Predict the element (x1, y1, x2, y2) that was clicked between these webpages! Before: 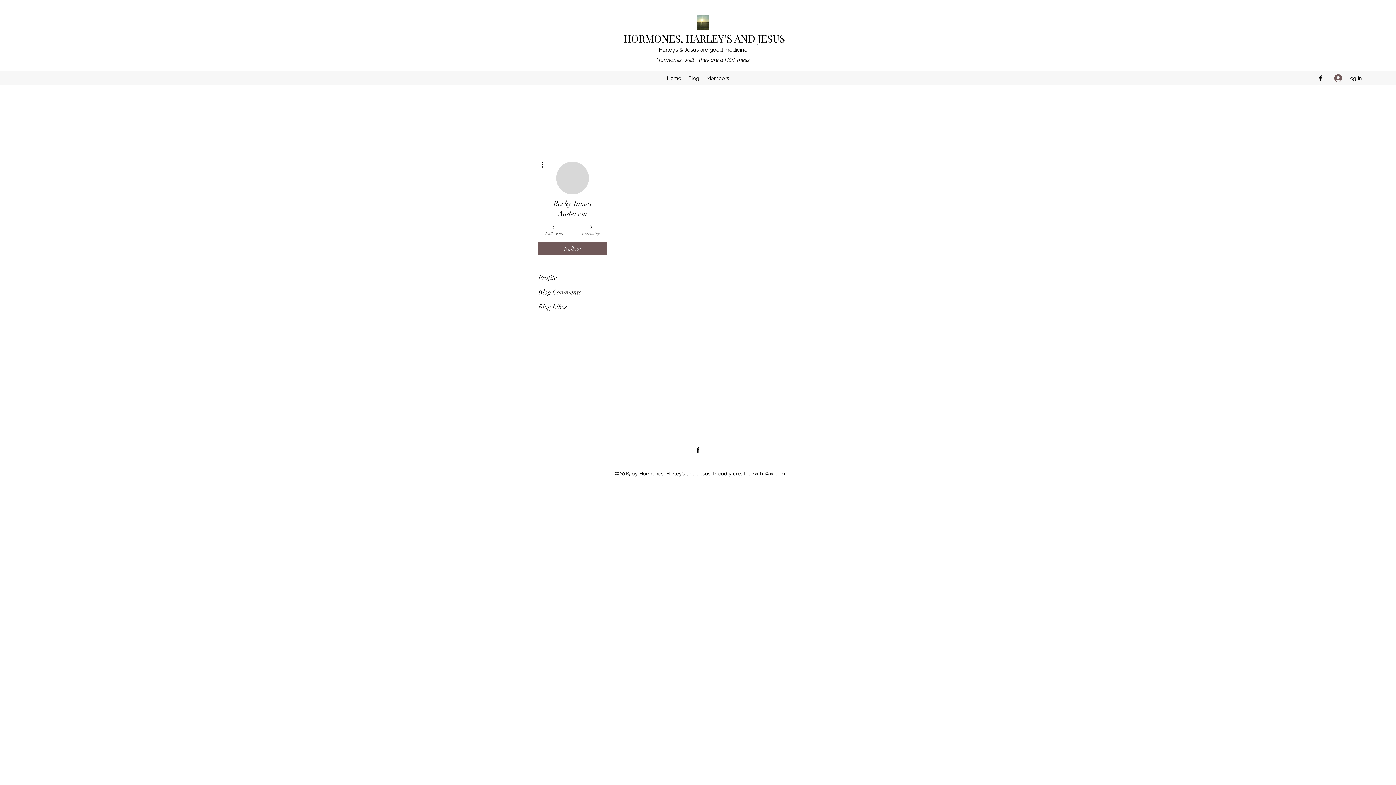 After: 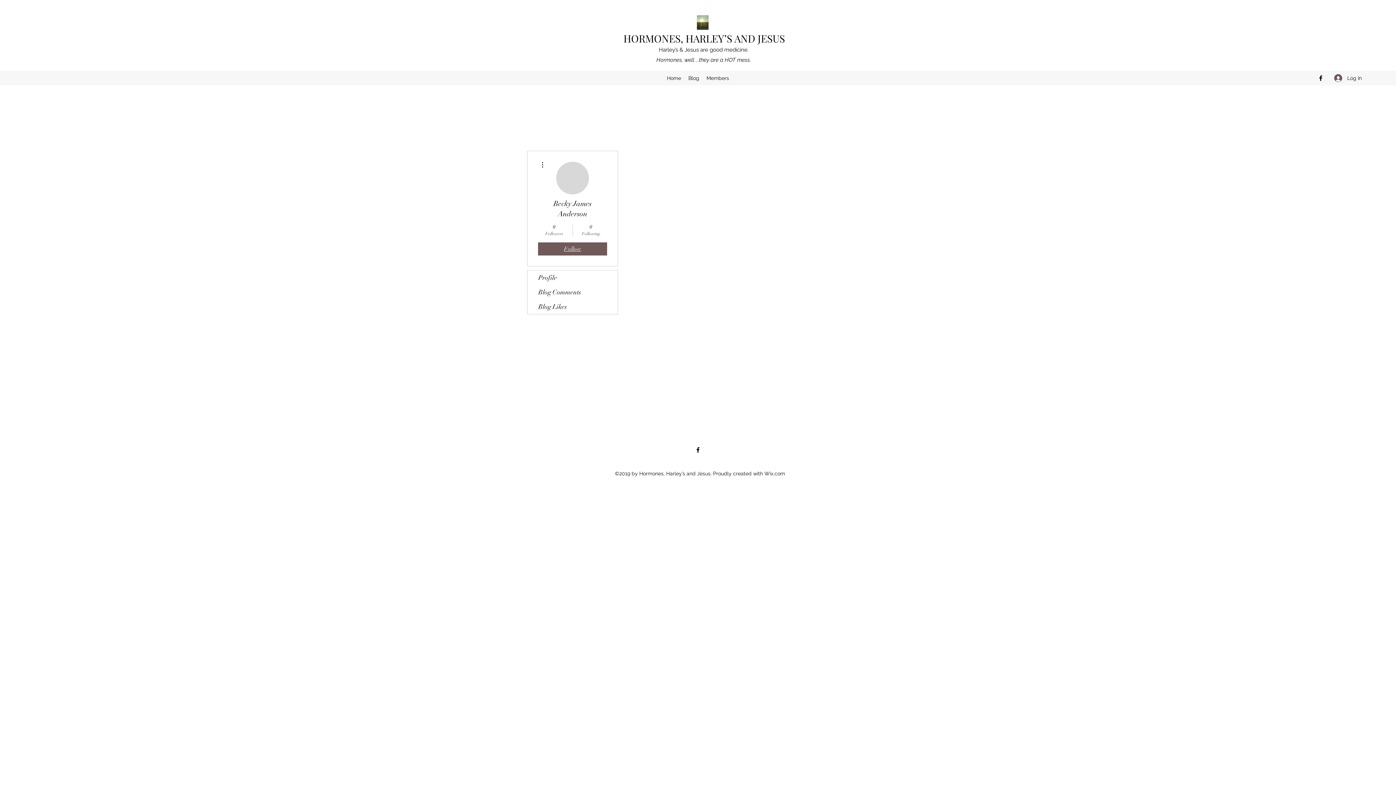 Action: label: Follow bbox: (538, 242, 607, 255)